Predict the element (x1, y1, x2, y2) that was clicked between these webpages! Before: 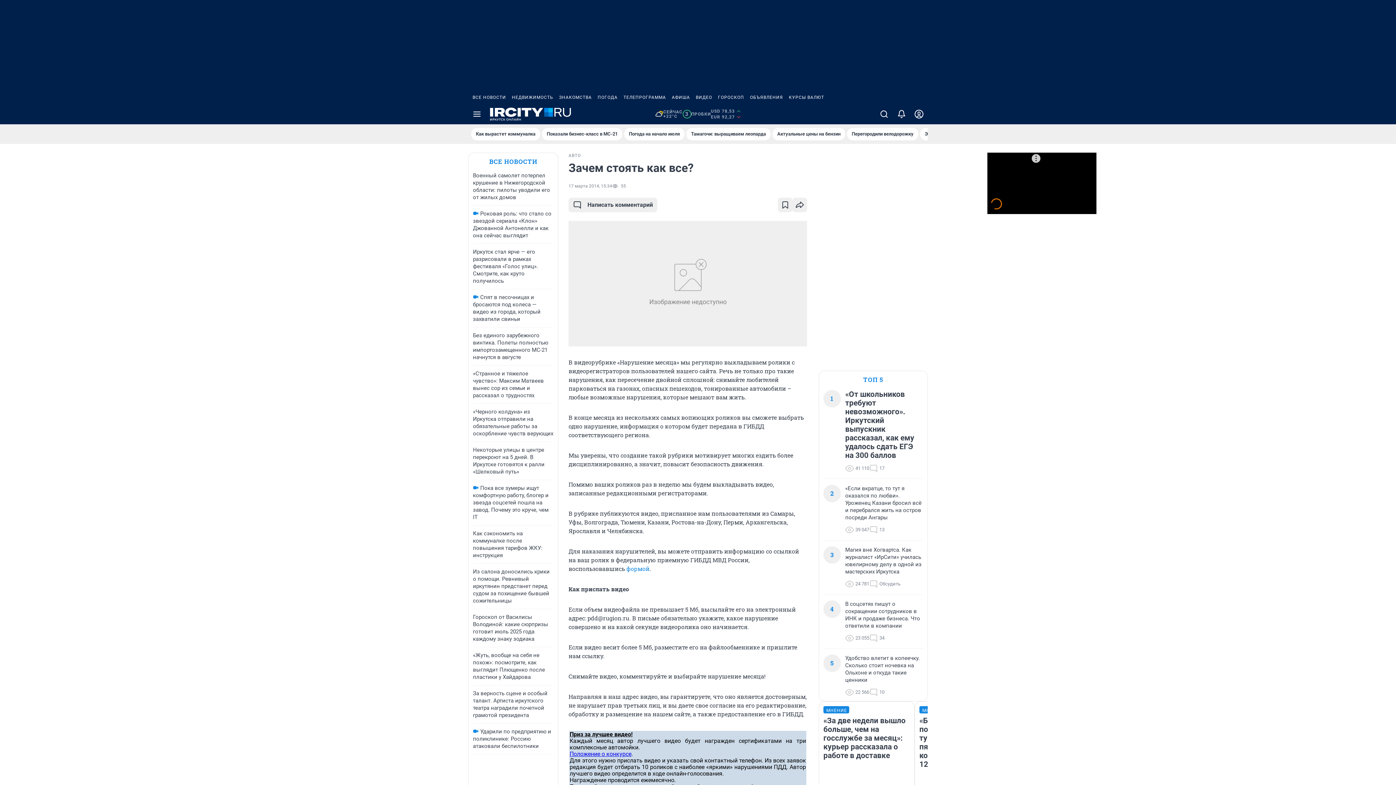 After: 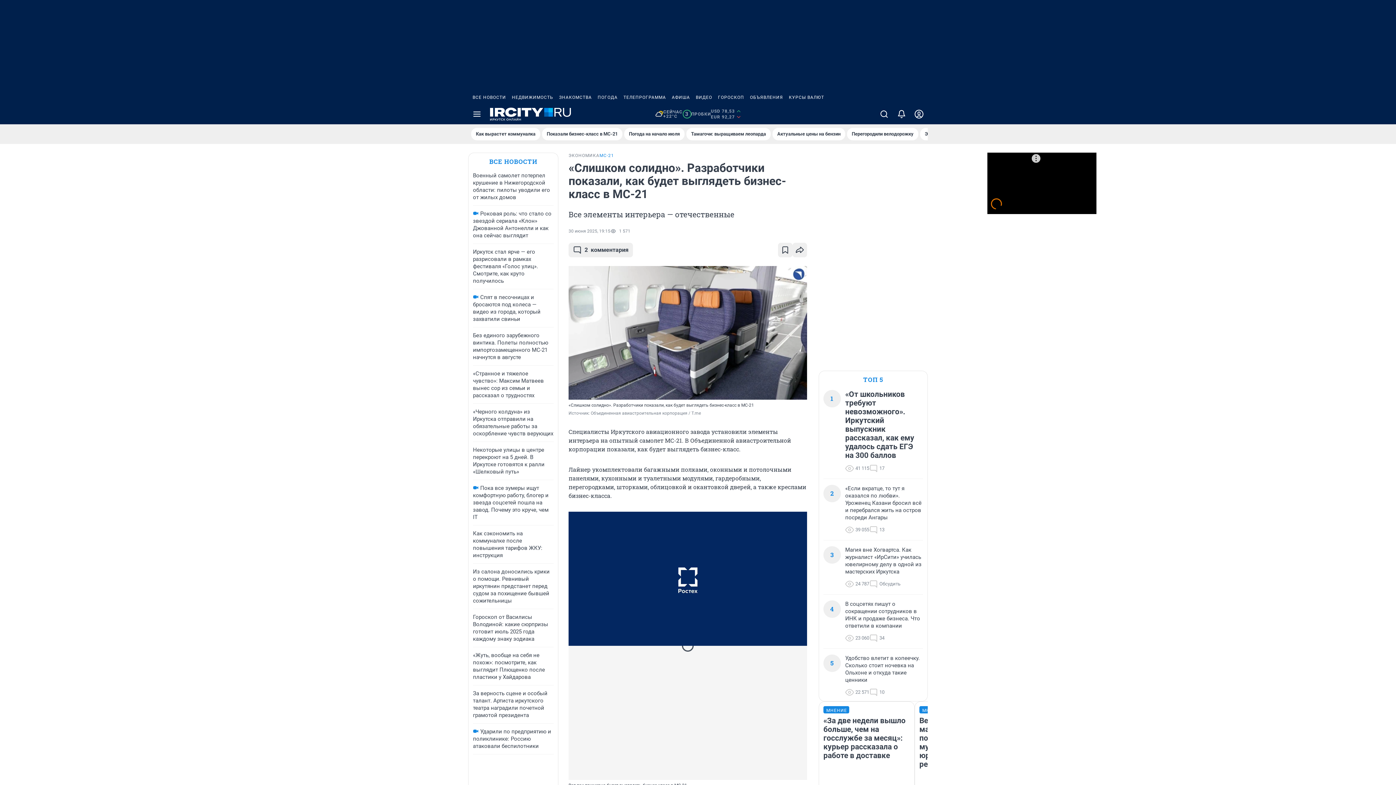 Action: bbox: (542, 128, 622, 140) label: Показали бизнес-класс в МС-21